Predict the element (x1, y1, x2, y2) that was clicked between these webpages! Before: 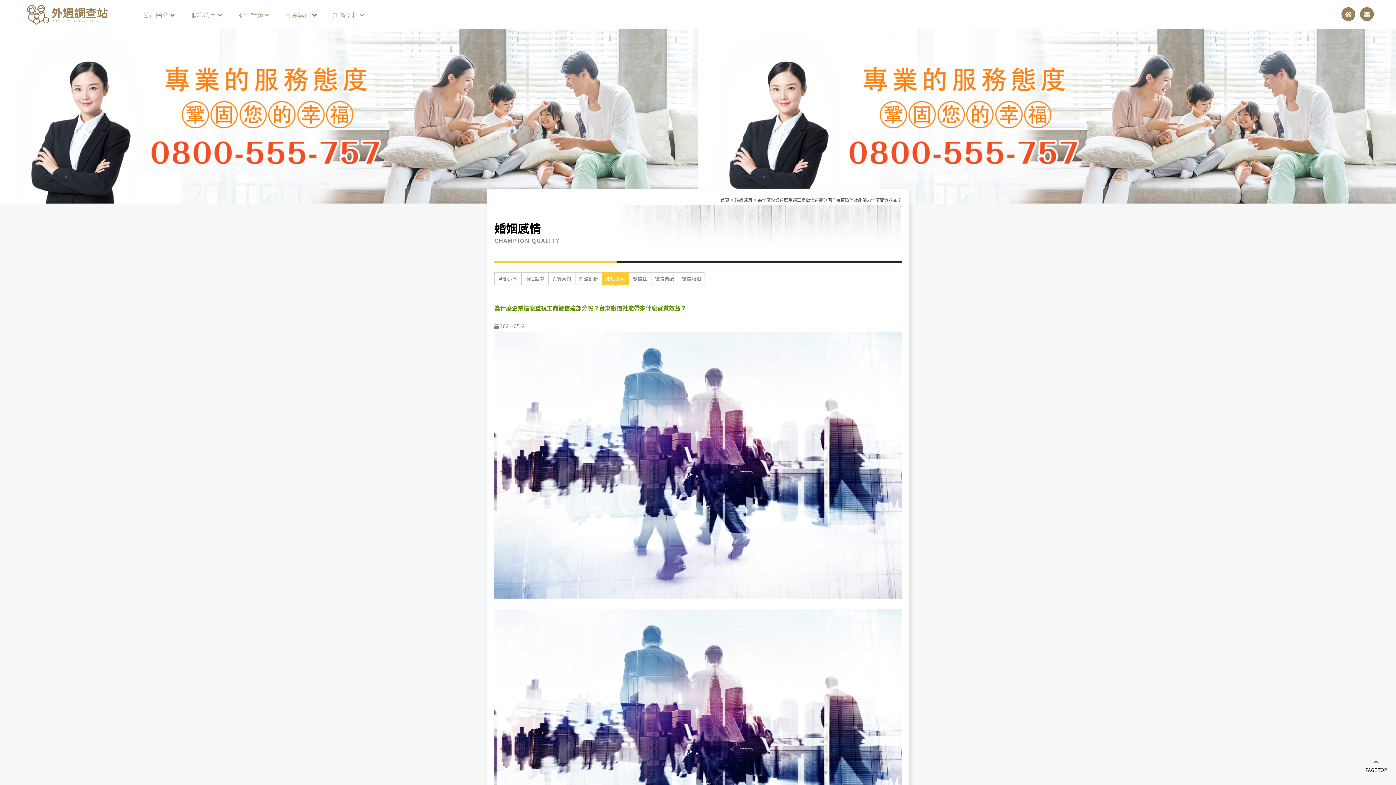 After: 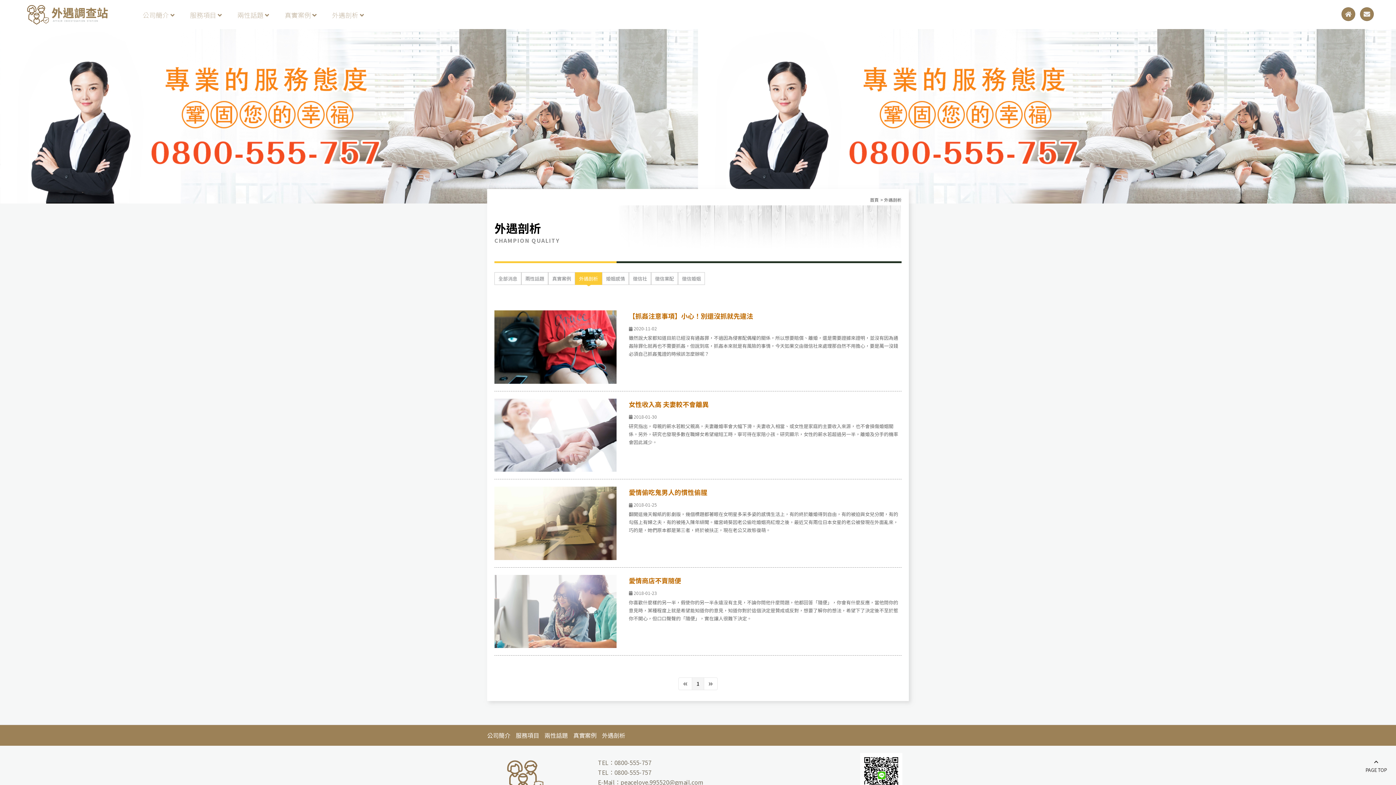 Action: label: 外遇剖析 bbox: (575, 272, 602, 285)